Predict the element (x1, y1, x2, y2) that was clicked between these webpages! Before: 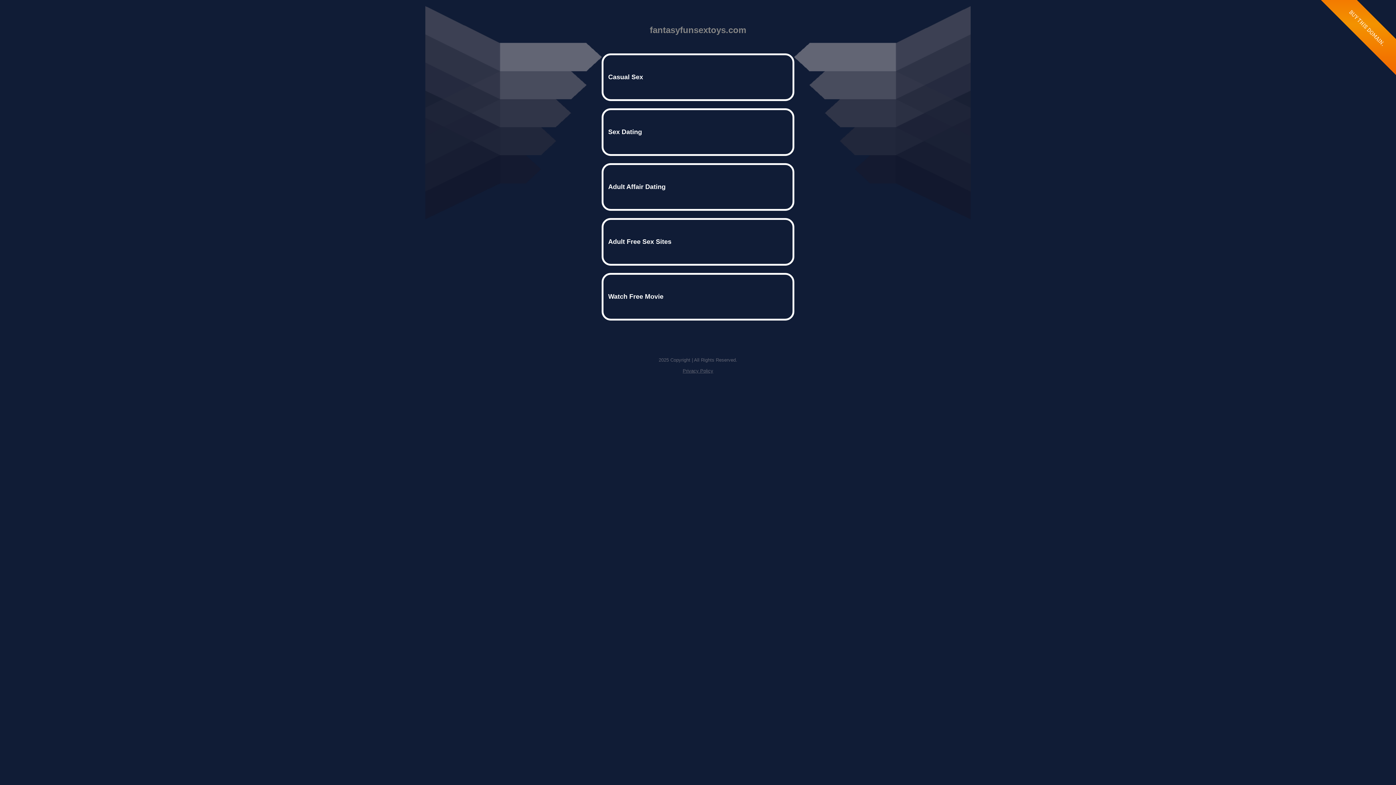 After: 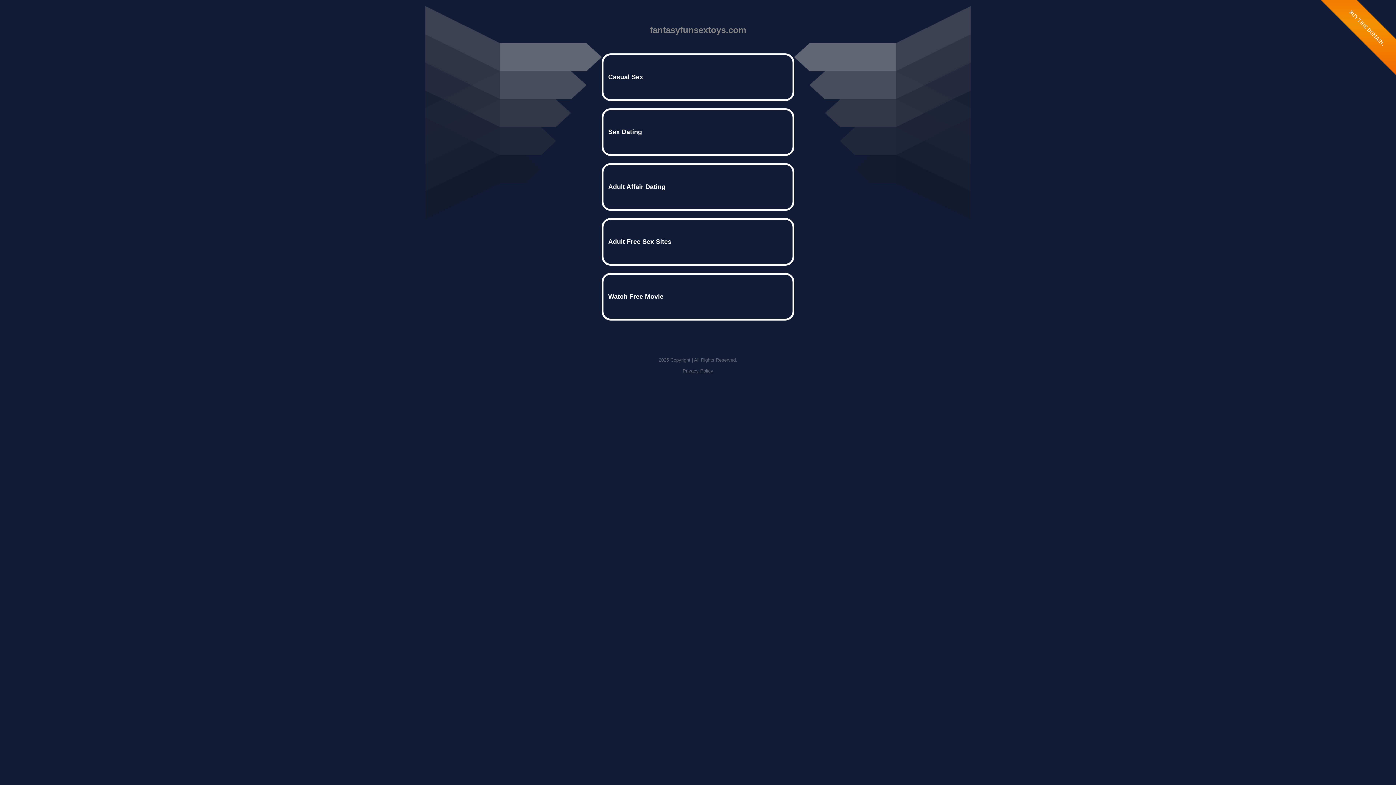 Action: label: Privacy Policy bbox: (682, 368, 713, 373)